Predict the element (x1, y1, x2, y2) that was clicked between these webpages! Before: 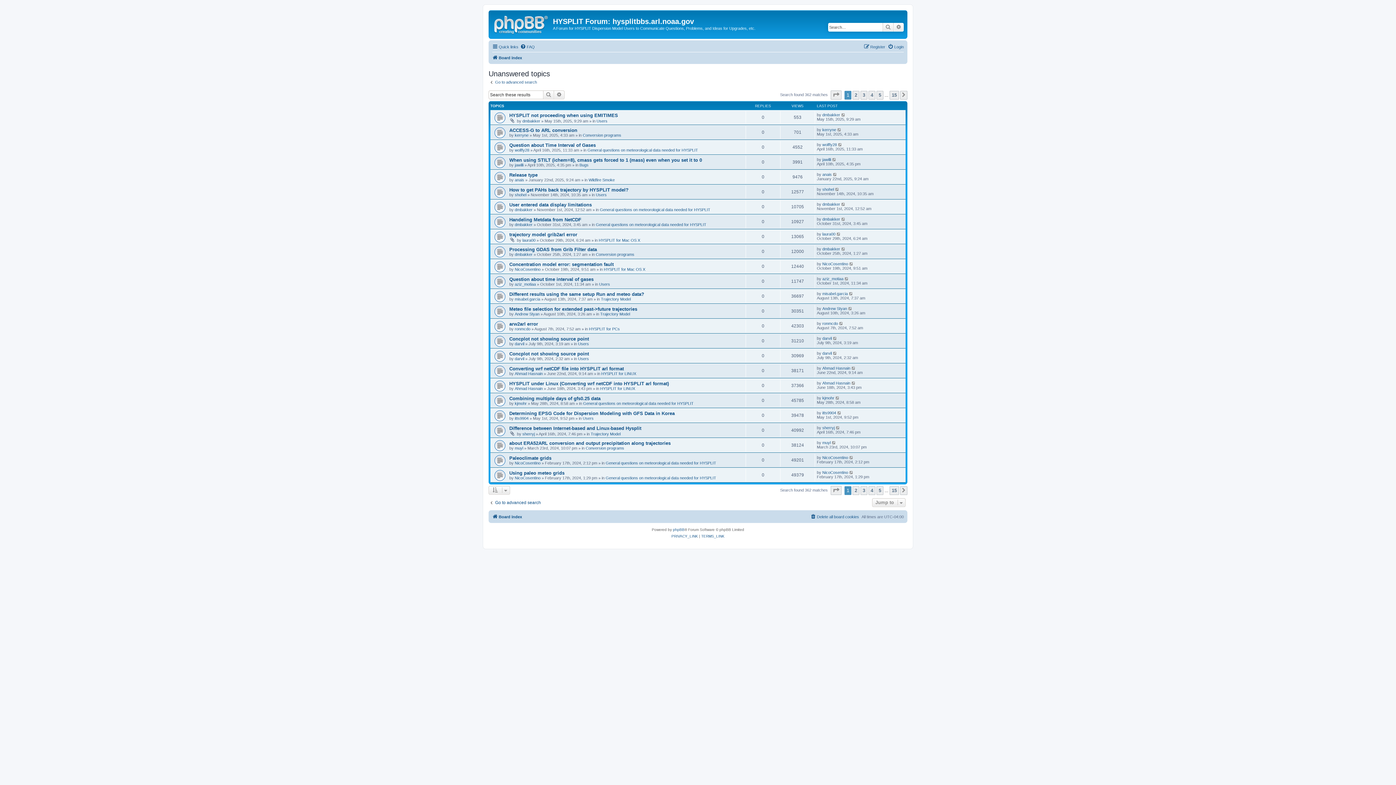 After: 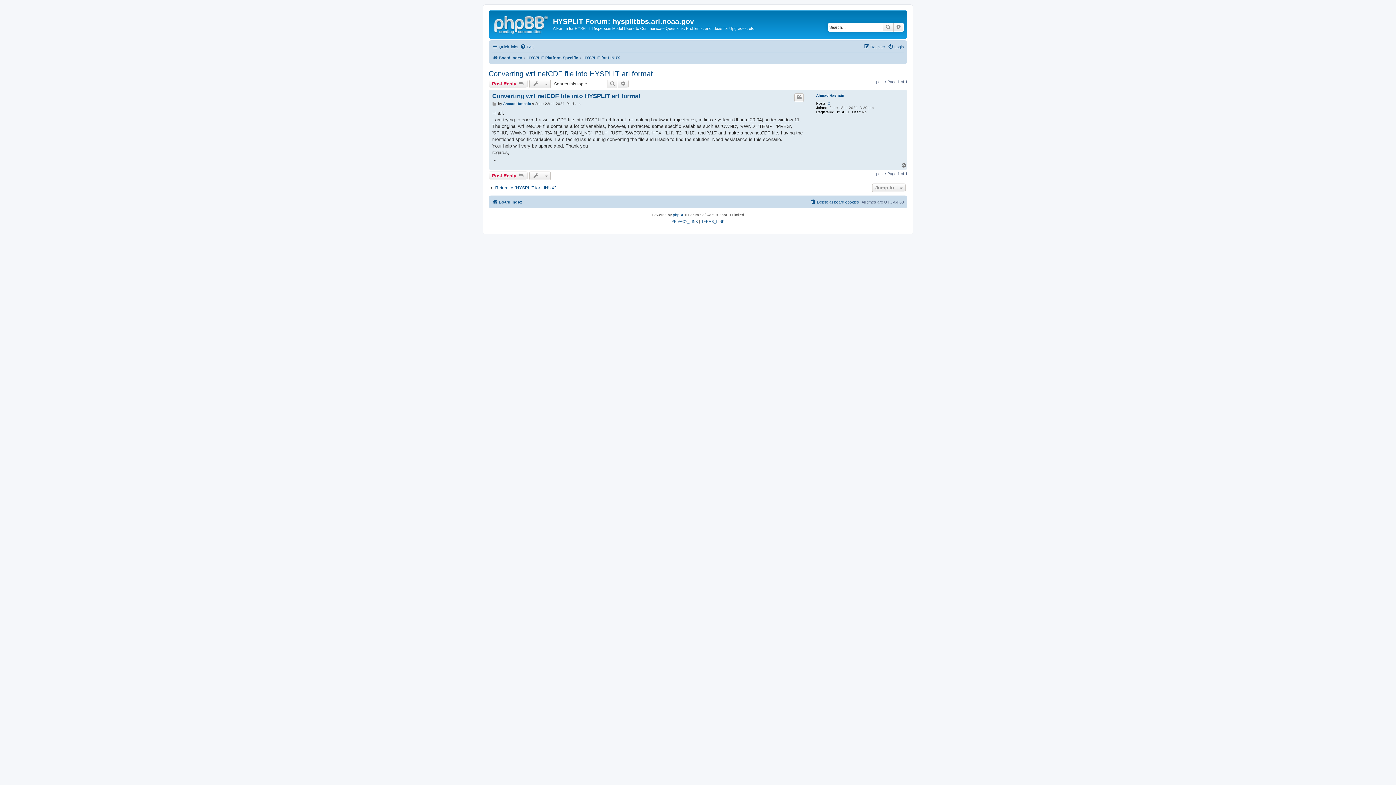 Action: label: Converting wrf netCDF file into HYSPLIT arl format bbox: (509, 366, 624, 371)